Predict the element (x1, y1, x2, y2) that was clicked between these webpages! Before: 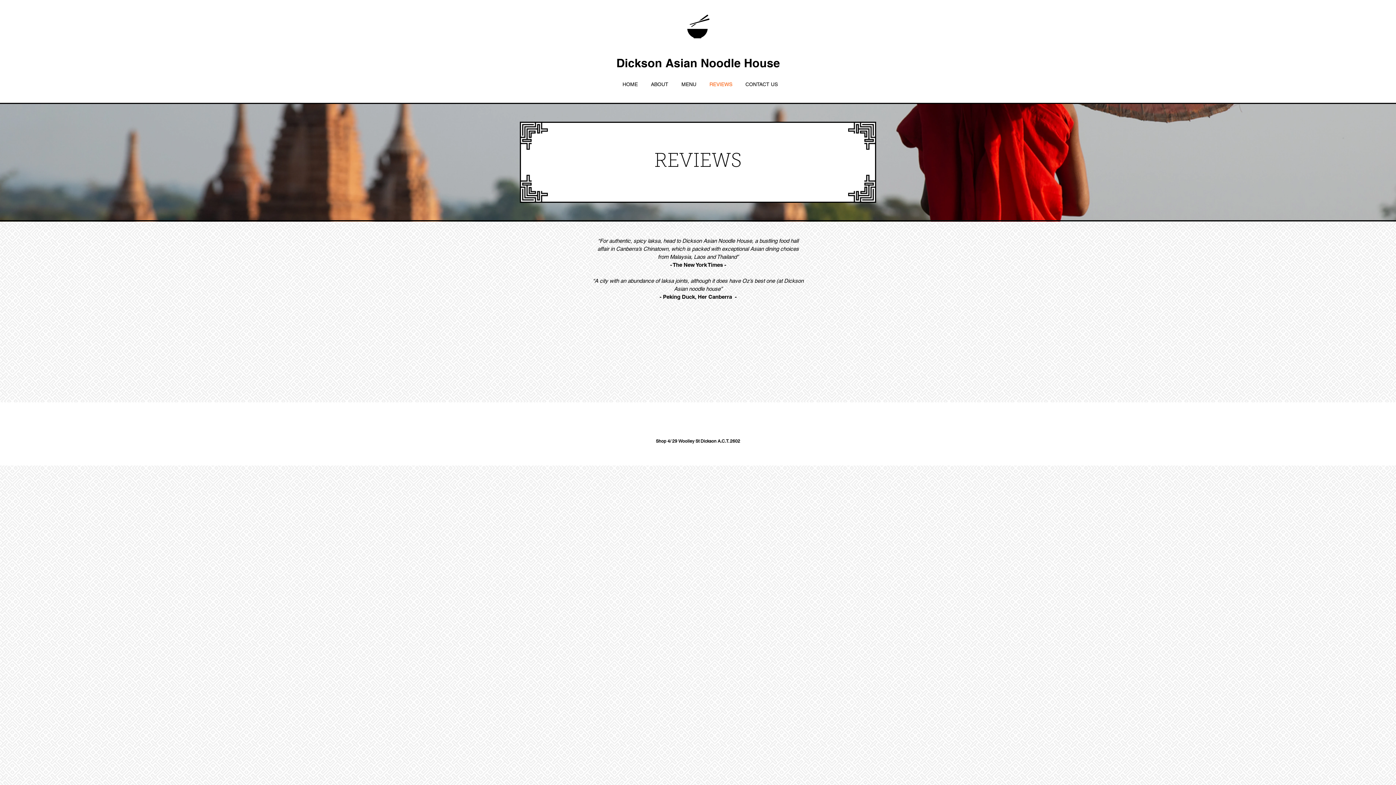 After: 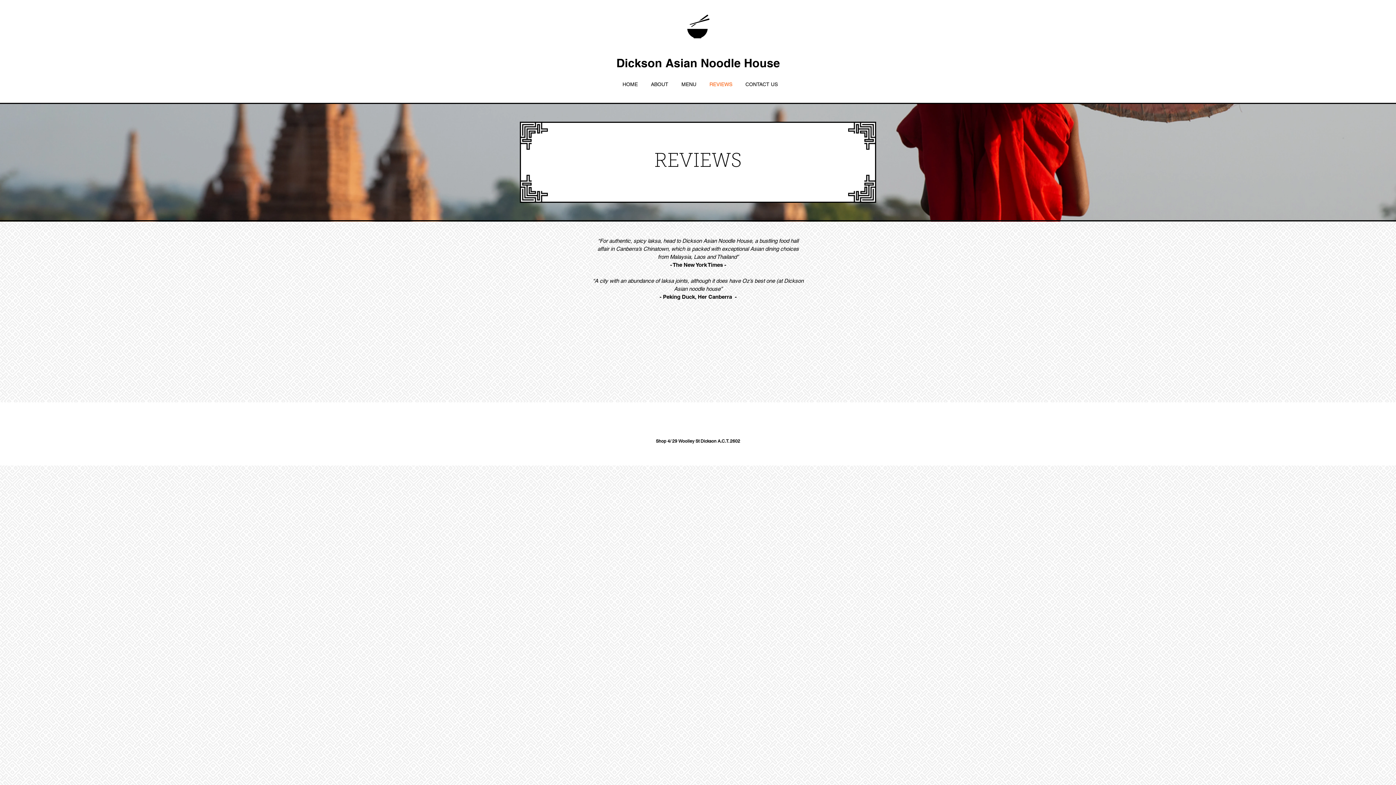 Action: label: REVIEWS bbox: (703, 80, 739, 88)